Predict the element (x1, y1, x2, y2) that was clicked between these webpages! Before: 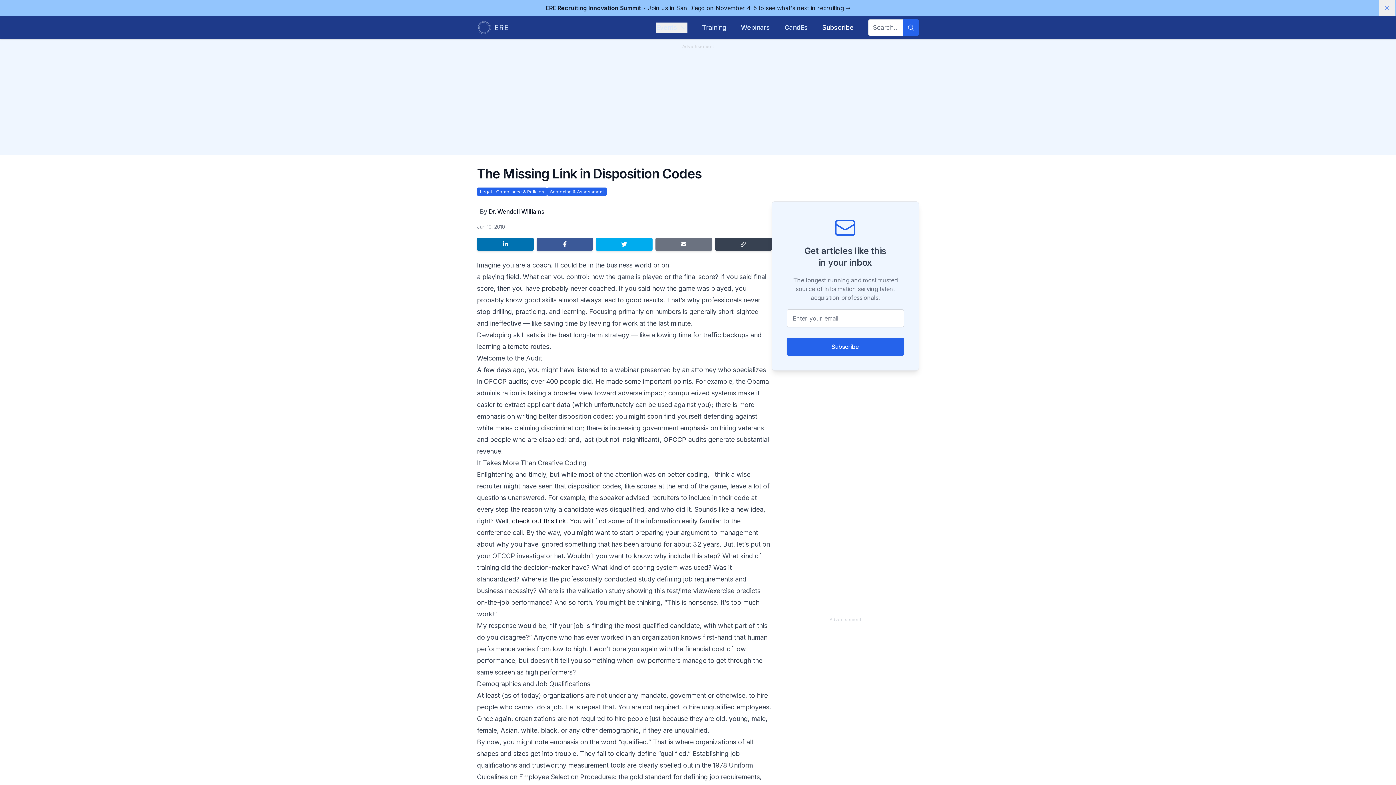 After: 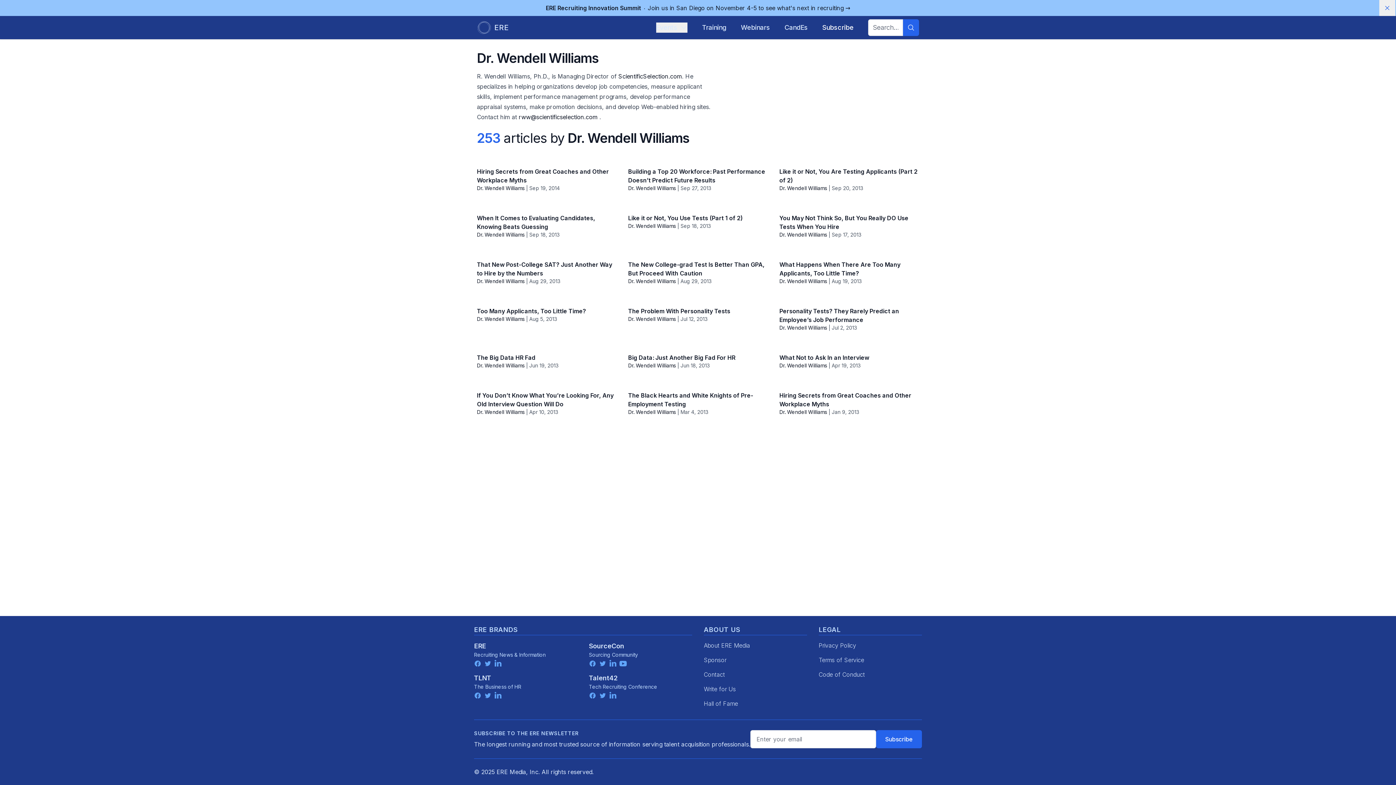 Action: bbox: (488, 208, 544, 215) label: Dr. Wendell Williams